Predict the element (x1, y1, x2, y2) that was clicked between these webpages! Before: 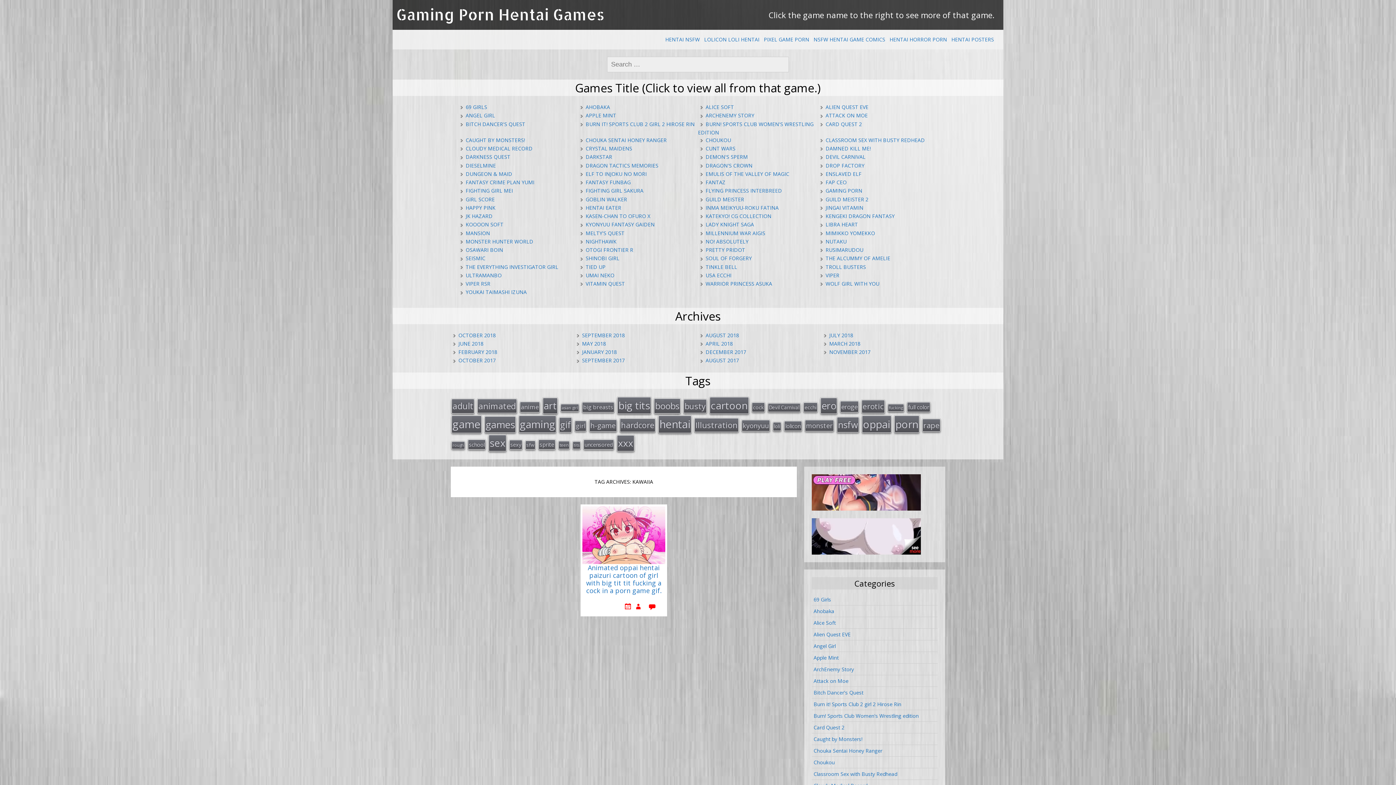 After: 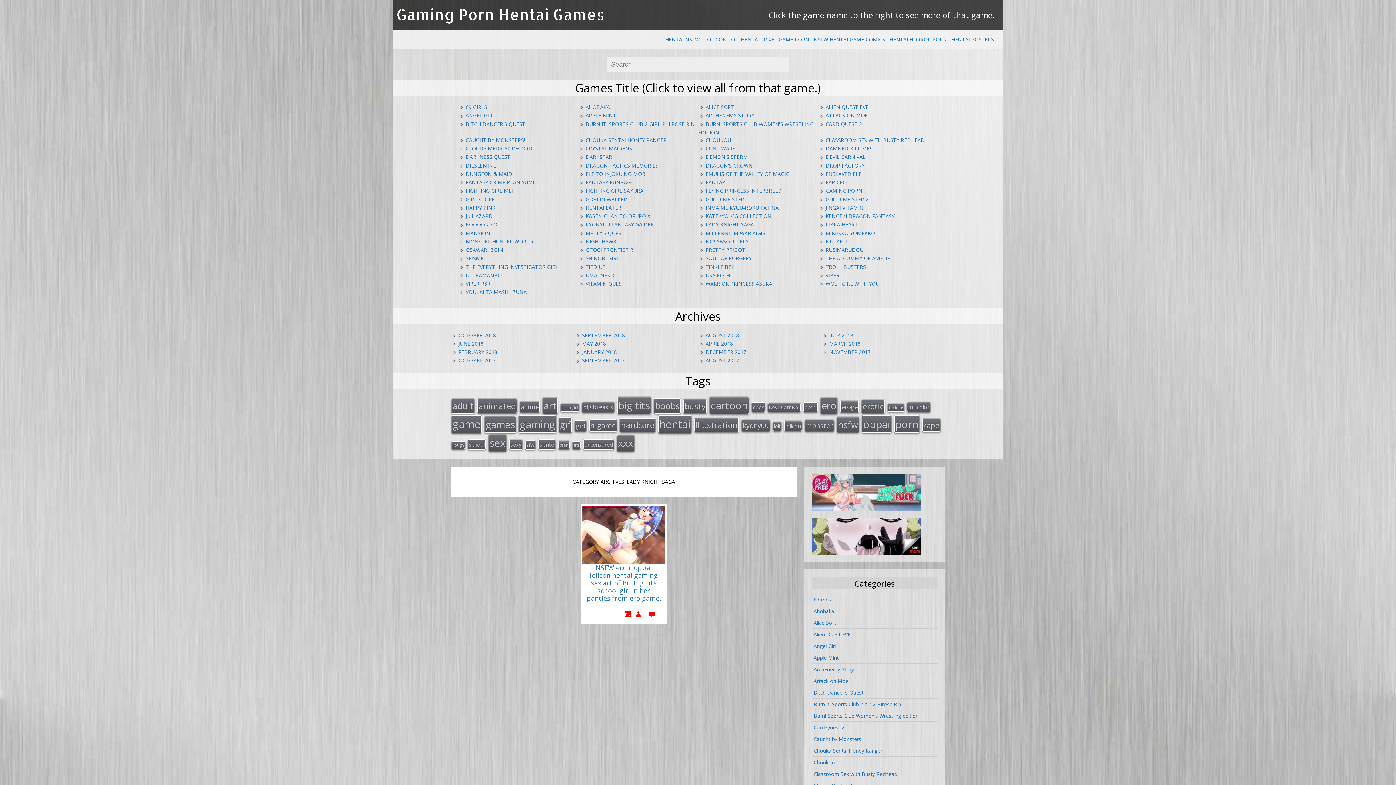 Action: label: LADY KNIGHT SAGA bbox: (705, 221, 754, 228)